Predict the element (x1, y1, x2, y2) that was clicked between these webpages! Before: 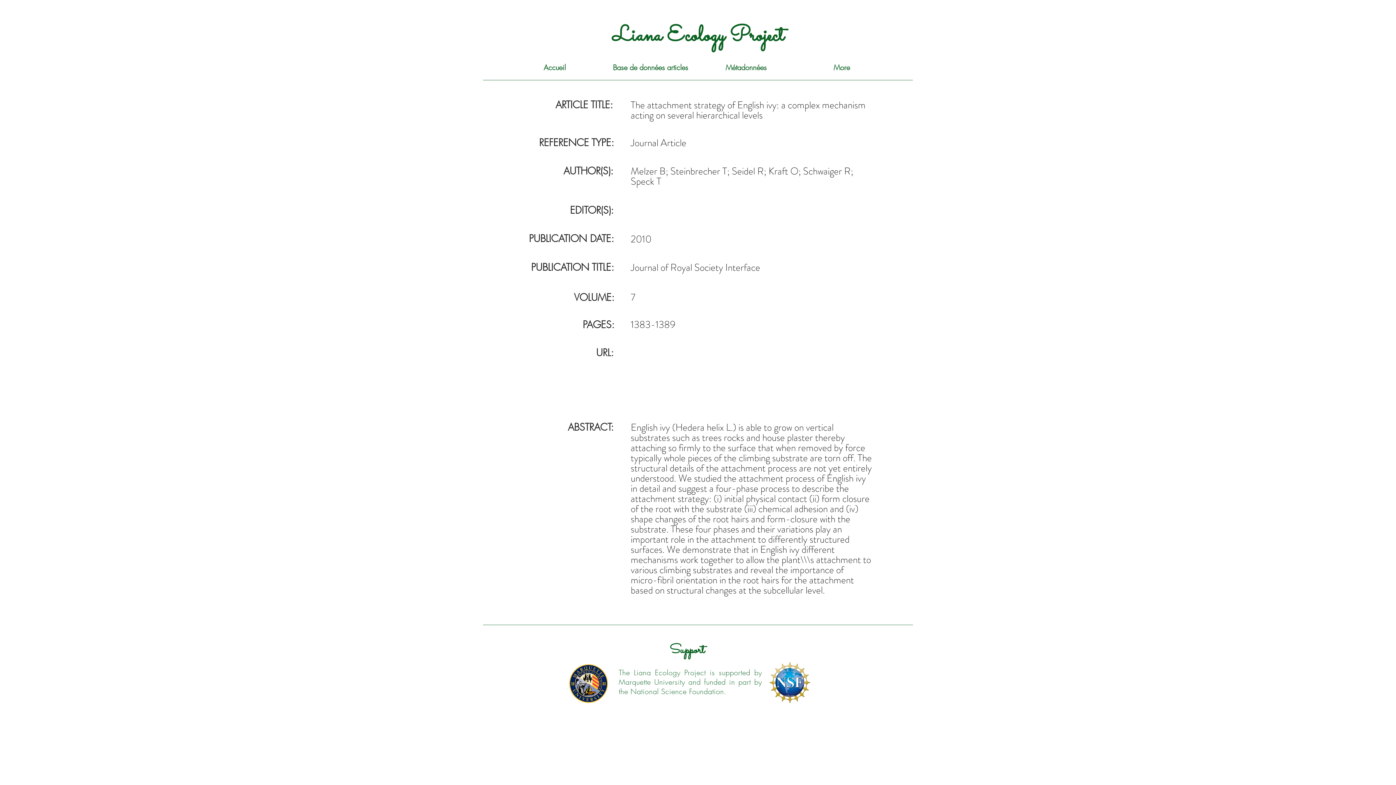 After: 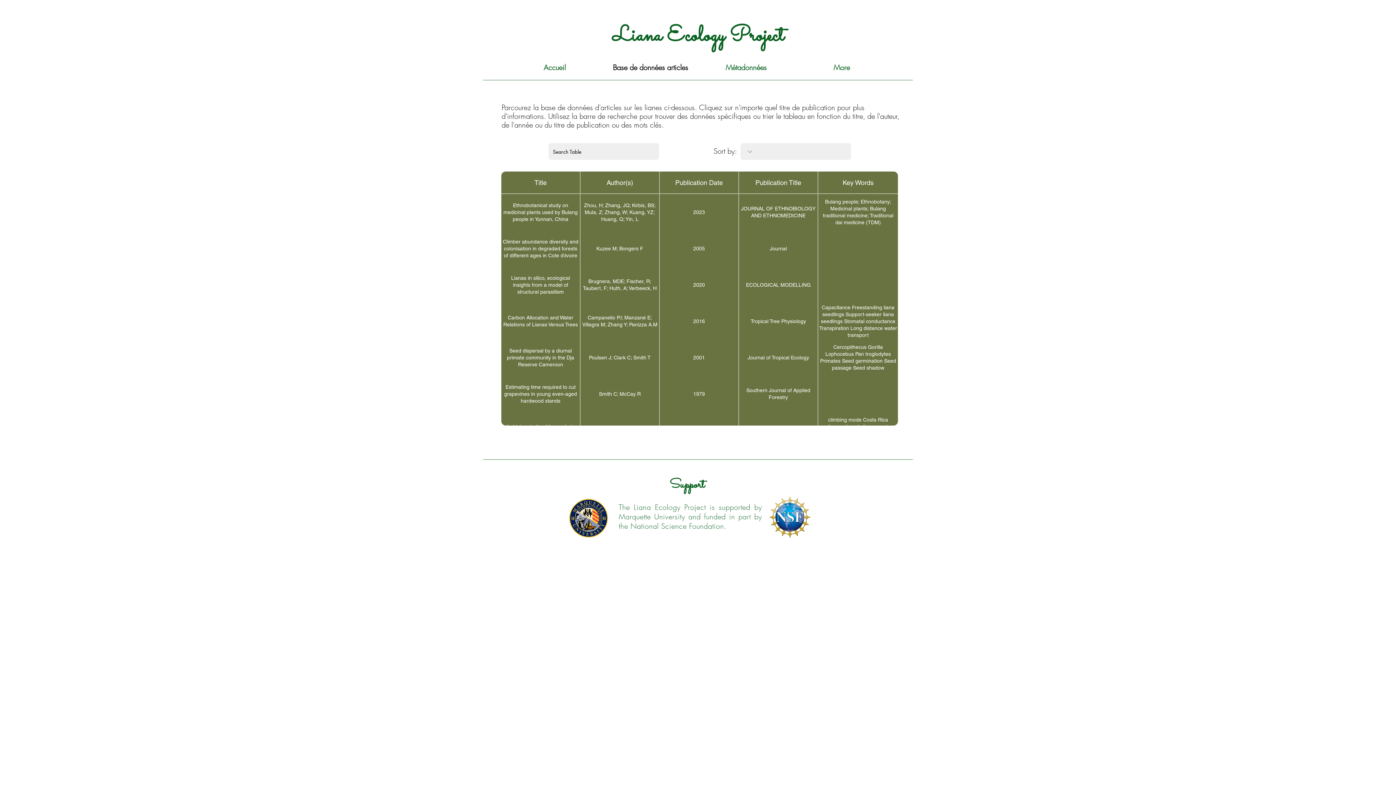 Action: bbox: (602, 60, 698, 74) label: Base de données articles